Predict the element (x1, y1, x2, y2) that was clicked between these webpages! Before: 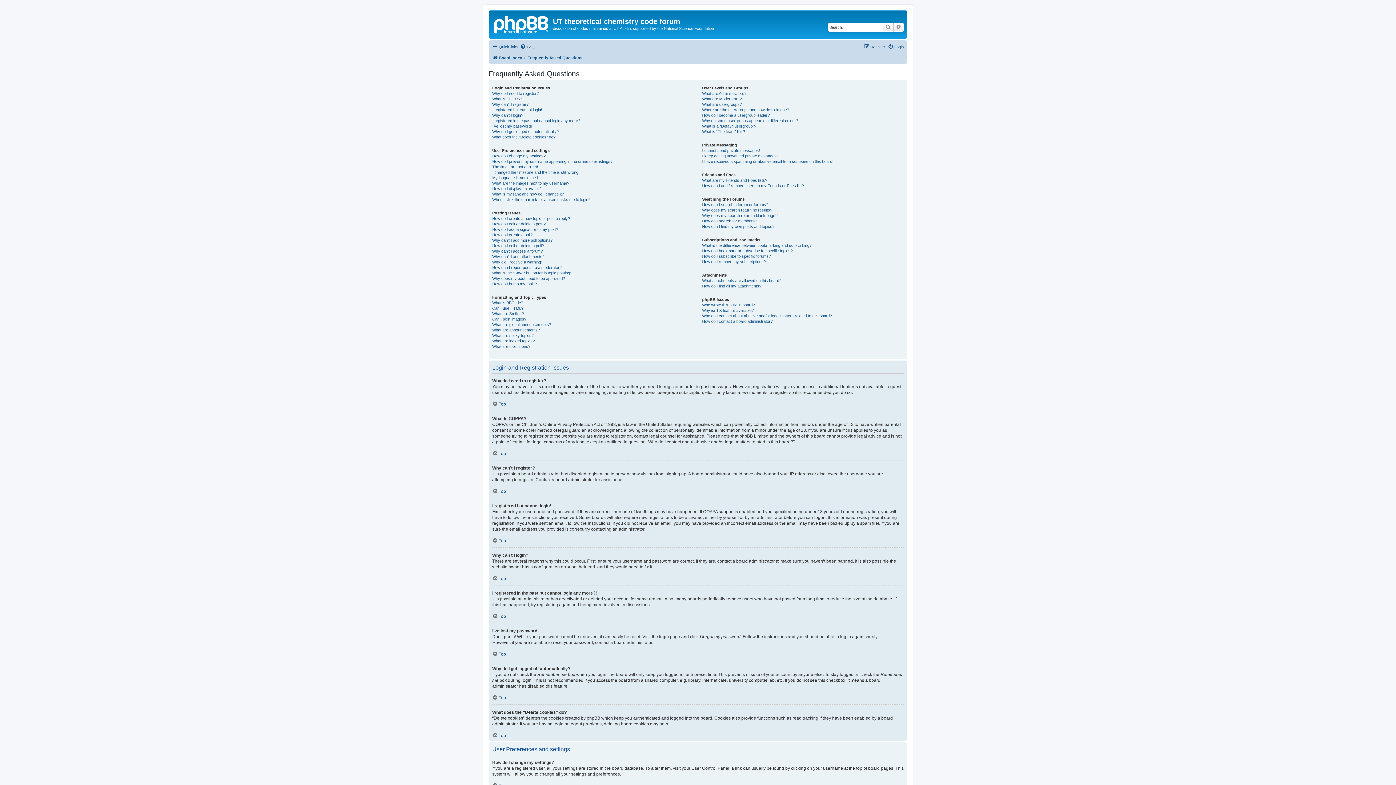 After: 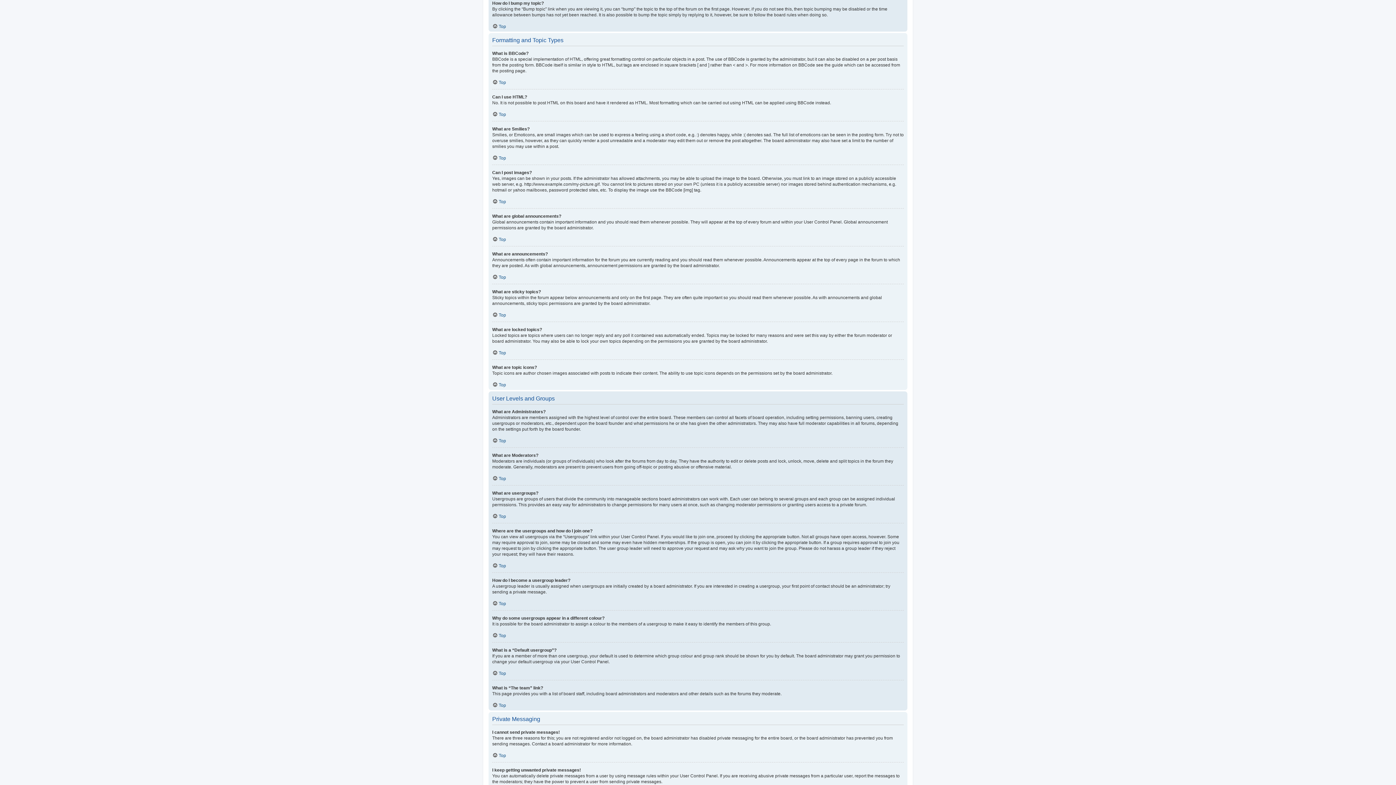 Action: bbox: (492, 281, 537, 286) label: How do I bump my topic?